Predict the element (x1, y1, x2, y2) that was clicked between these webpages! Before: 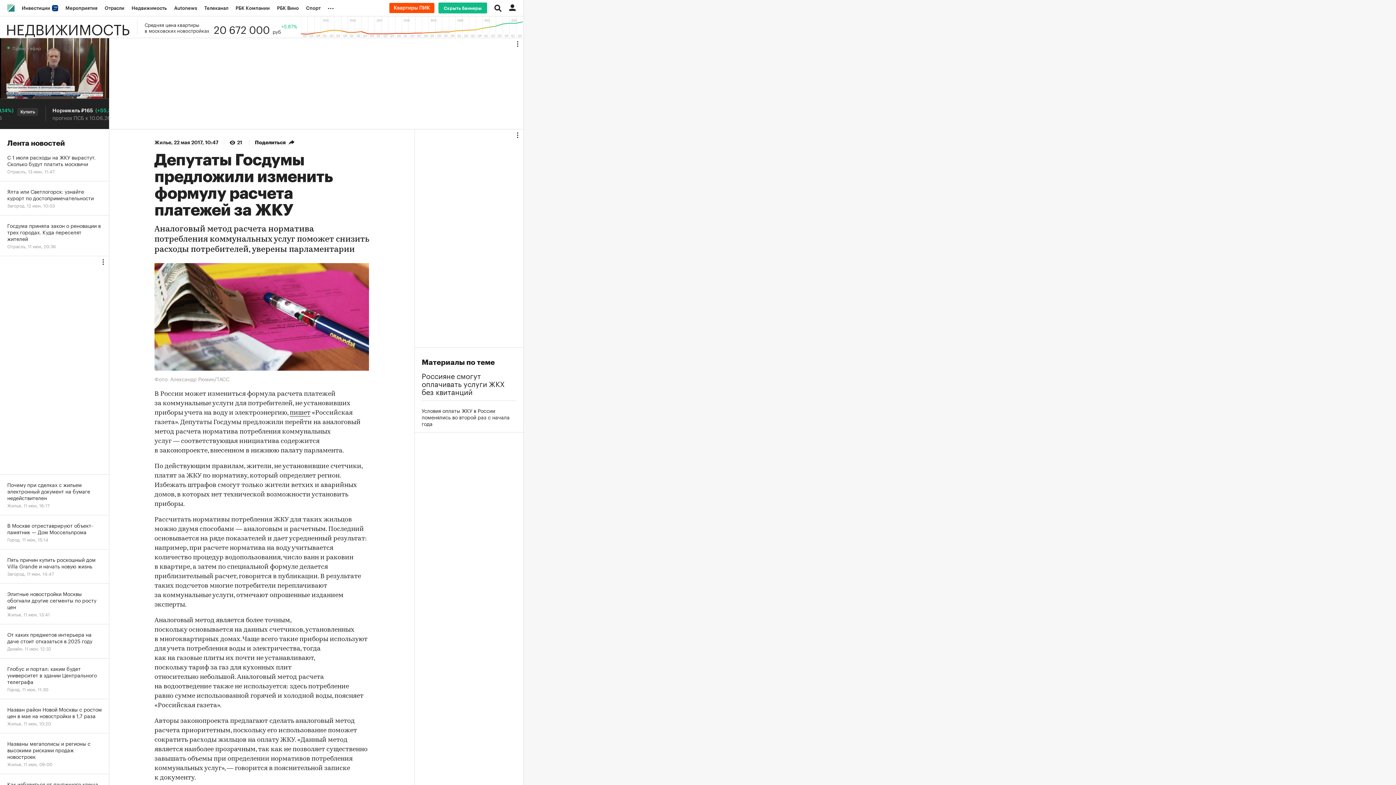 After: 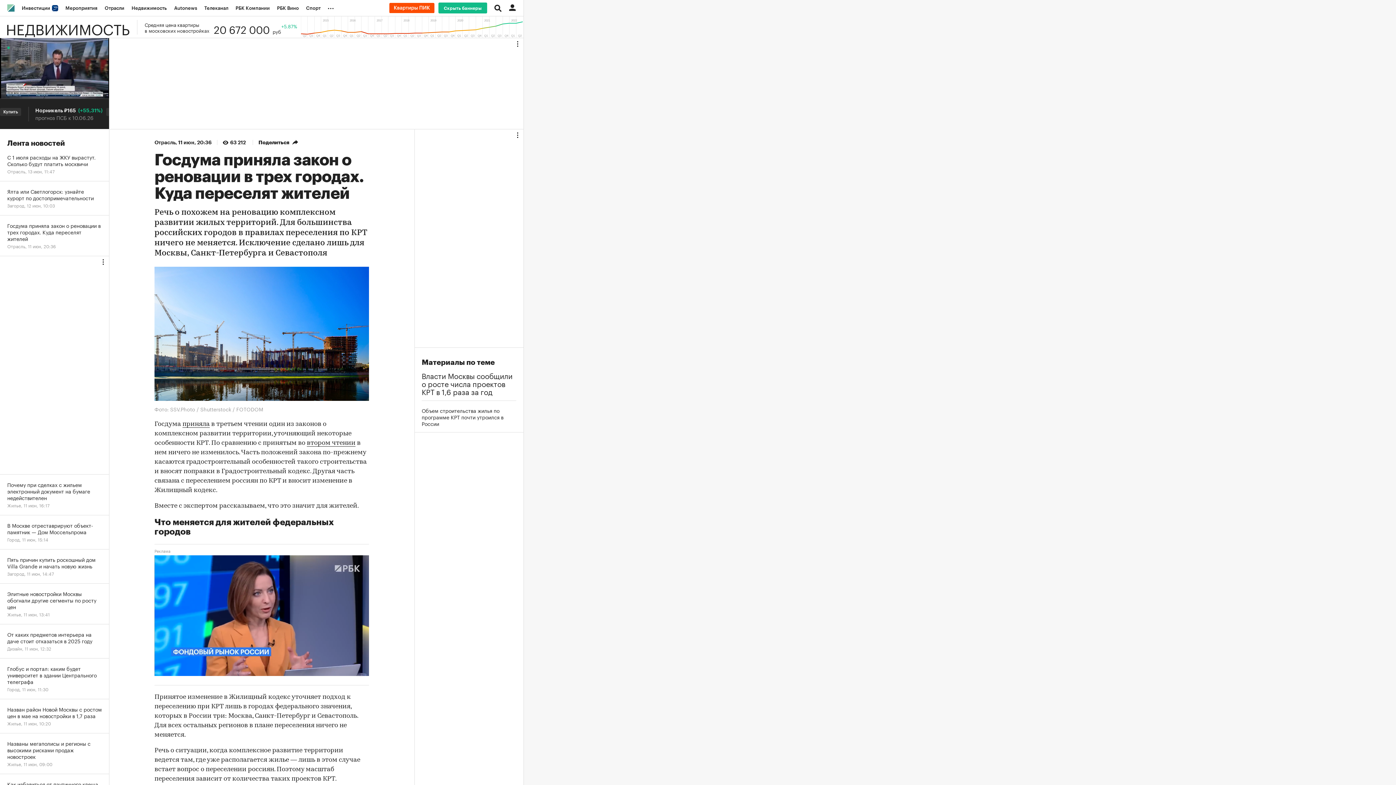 Action: bbox: (0, 215, 109, 256) label: Госдума приняла закон о реновации в трех городах. Куда переселят жителей
Отрасль, 11 июн, 20:36